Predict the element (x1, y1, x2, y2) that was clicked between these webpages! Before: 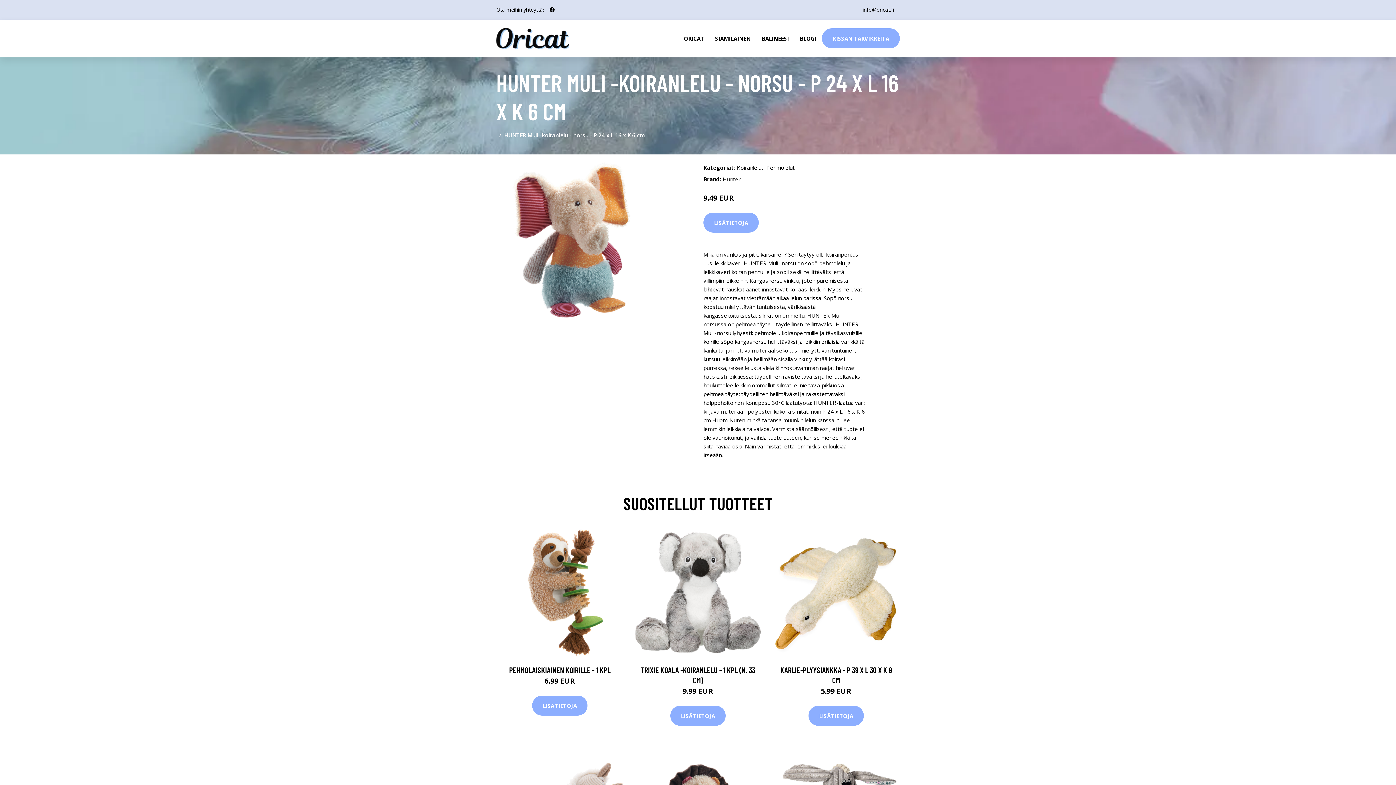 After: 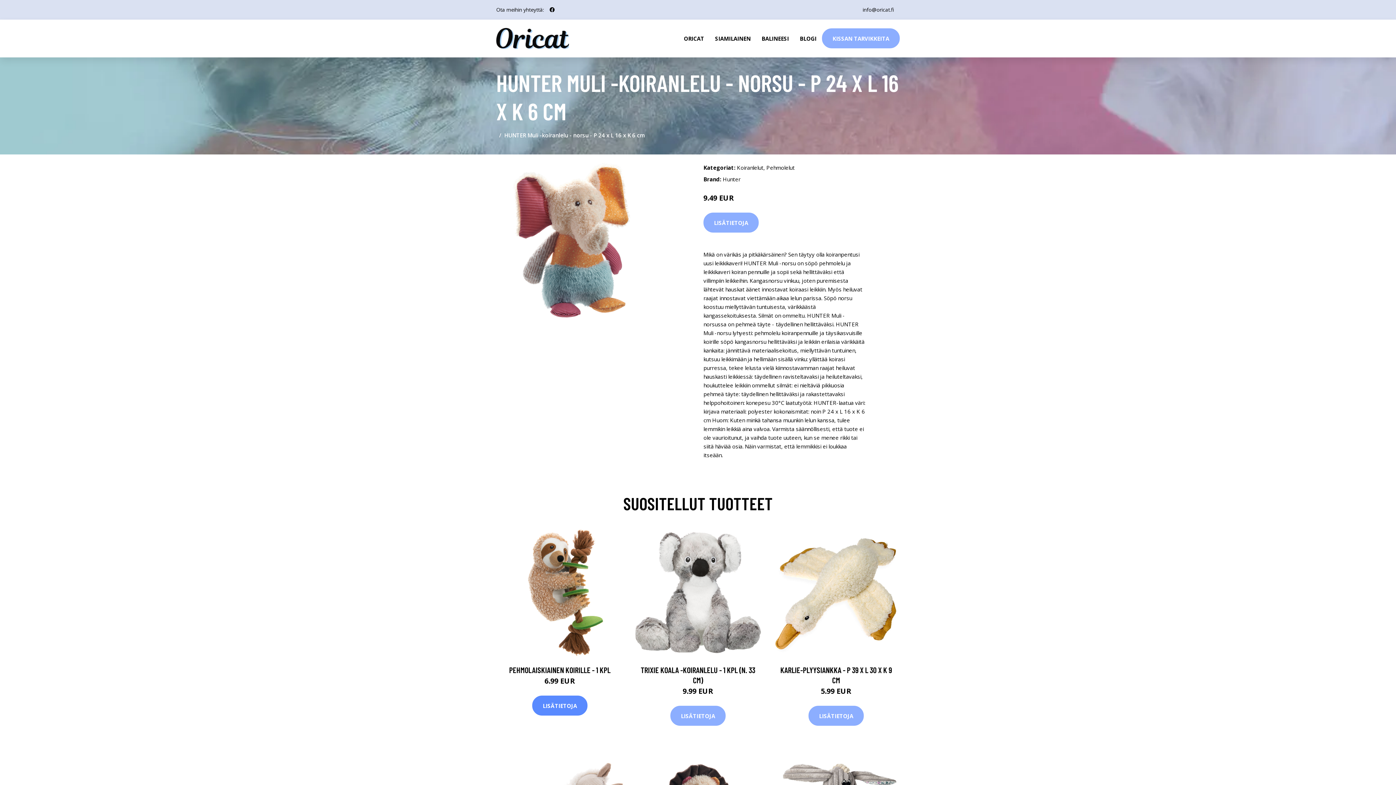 Action: label: LISÄTIETOJA bbox: (532, 696, 587, 716)